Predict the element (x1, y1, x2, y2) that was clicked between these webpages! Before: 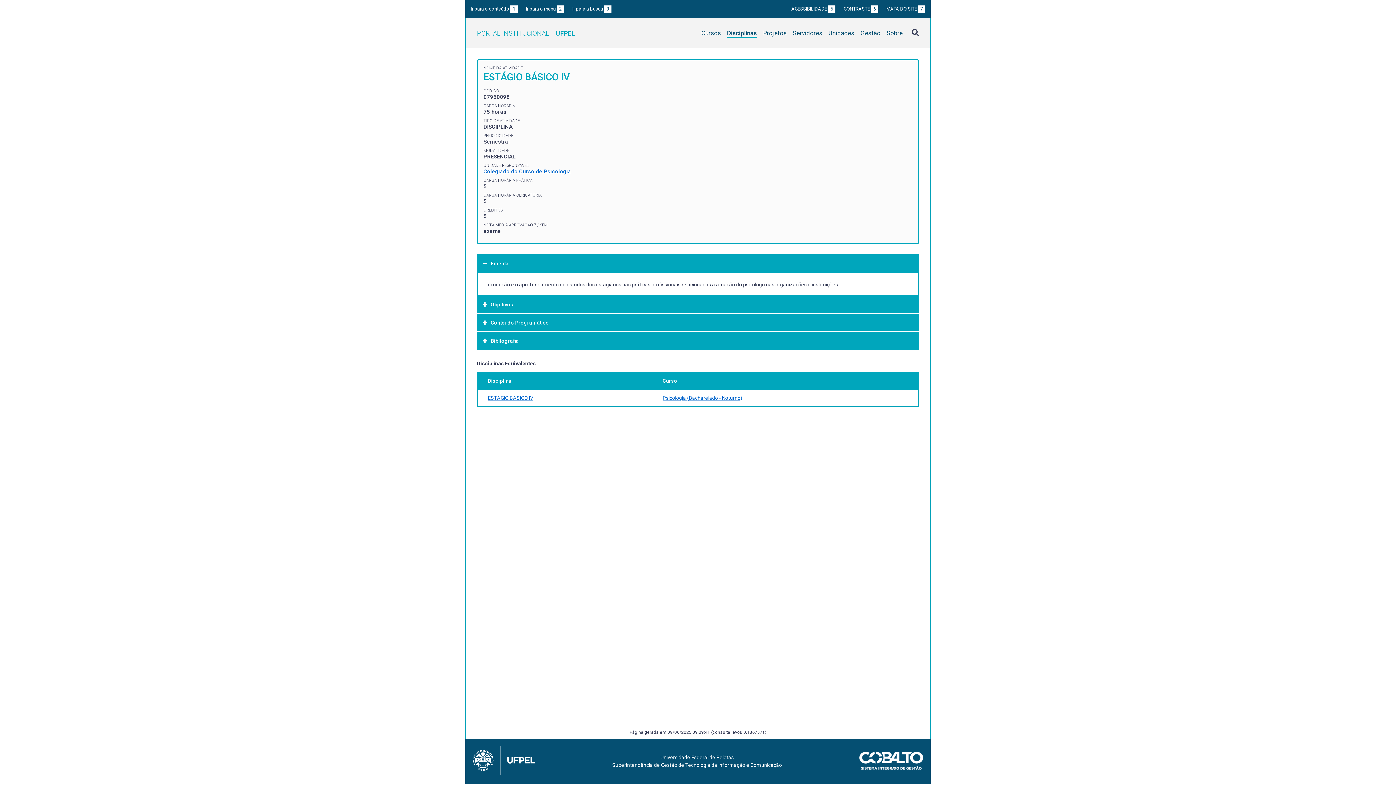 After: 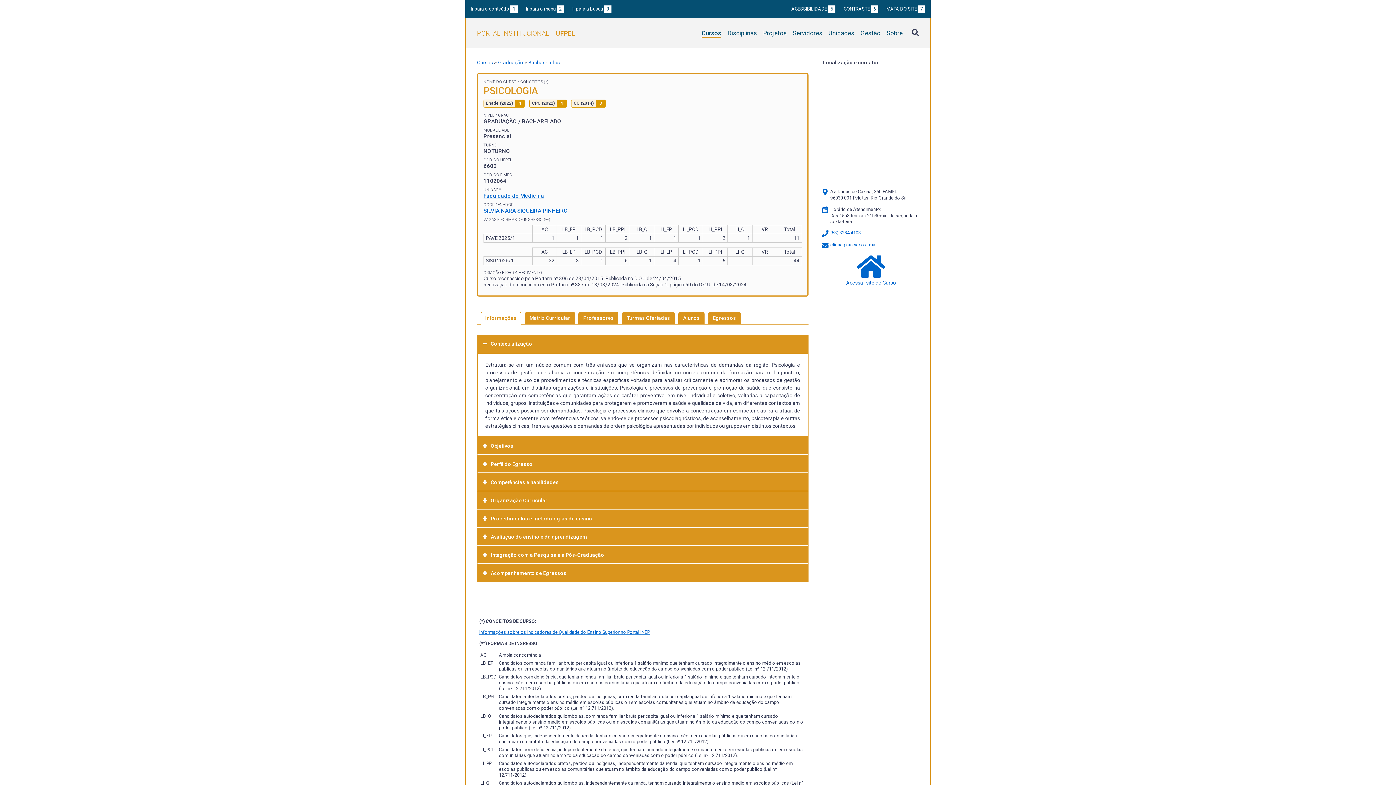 Action: bbox: (662, 395, 742, 400) label: Psicologia (Bacharelado - Noturno)